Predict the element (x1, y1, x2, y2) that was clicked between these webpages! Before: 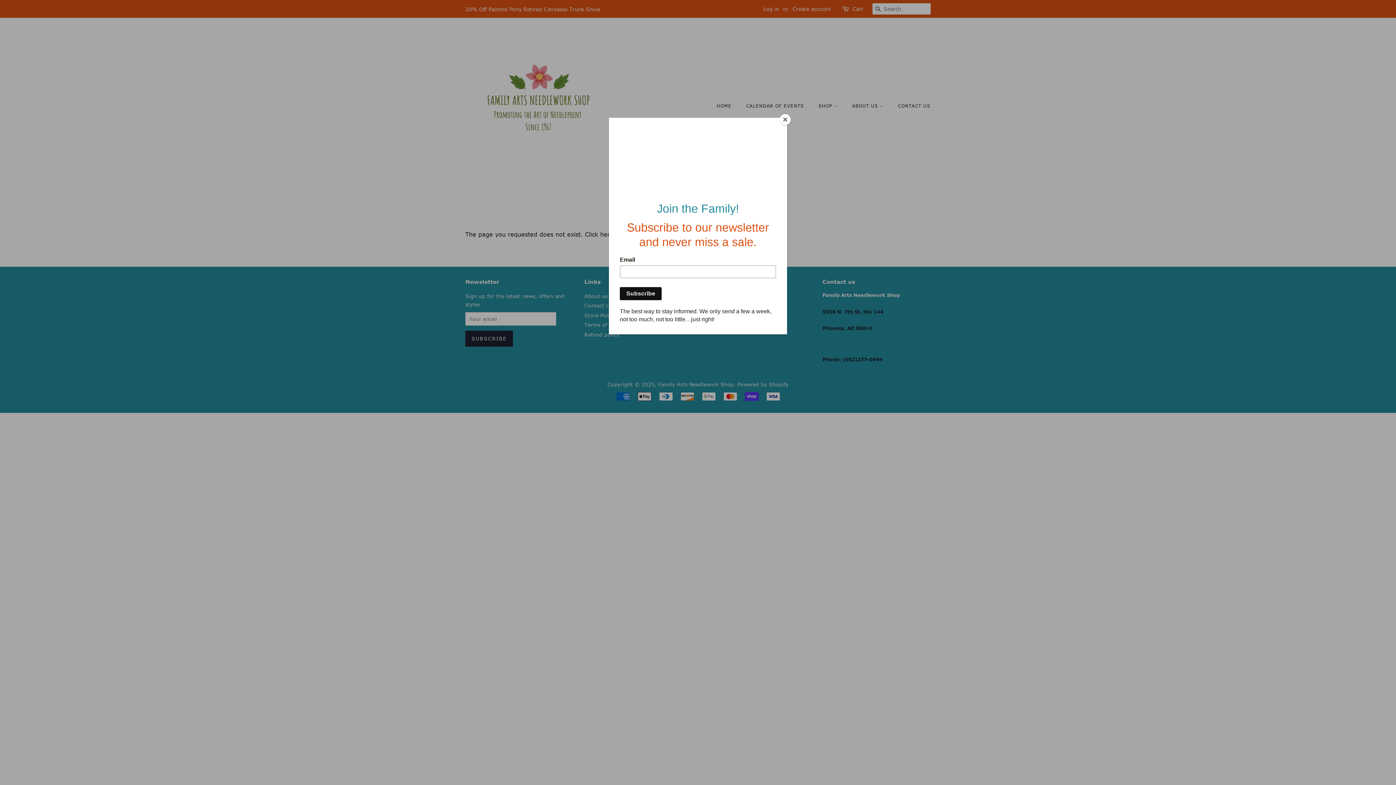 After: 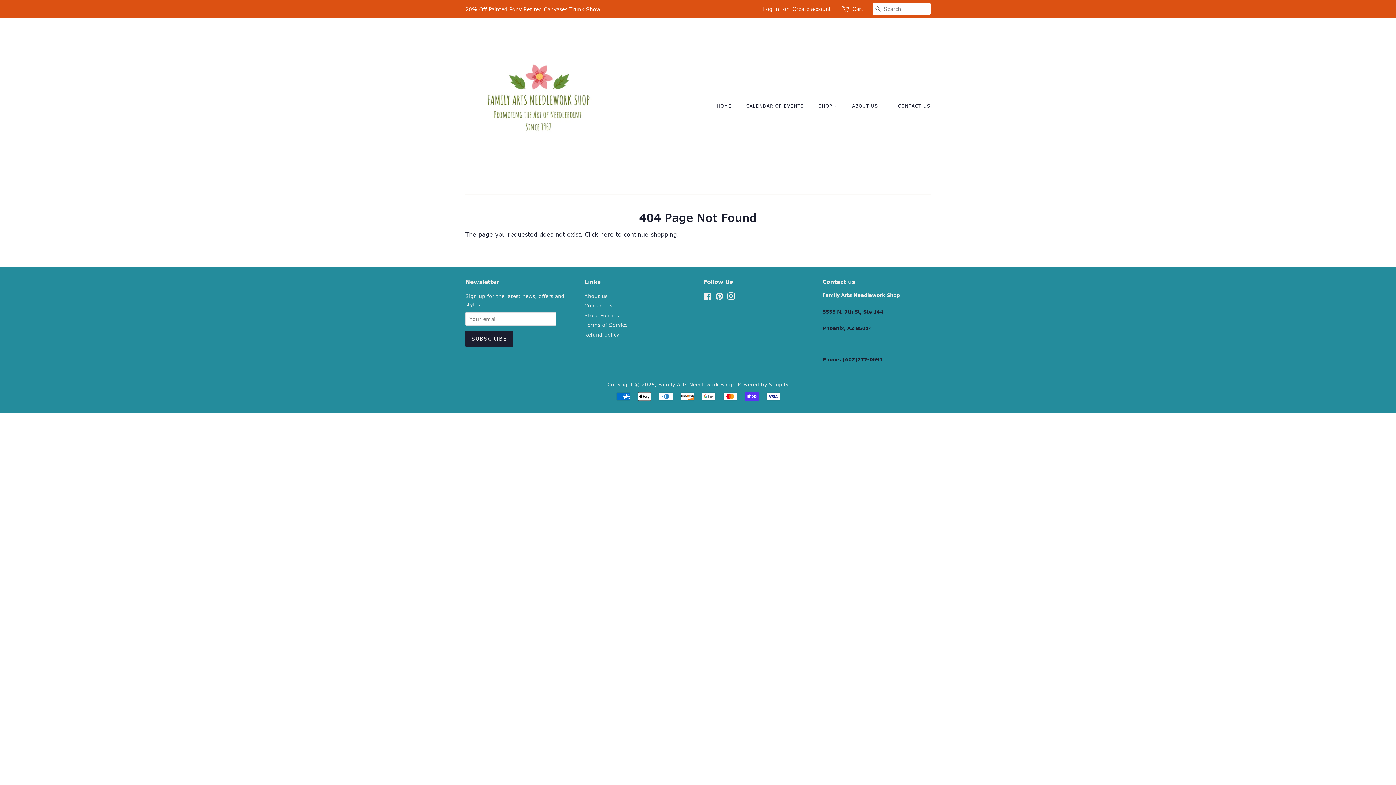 Action: bbox: (780, 114, 790, 125) label: Close